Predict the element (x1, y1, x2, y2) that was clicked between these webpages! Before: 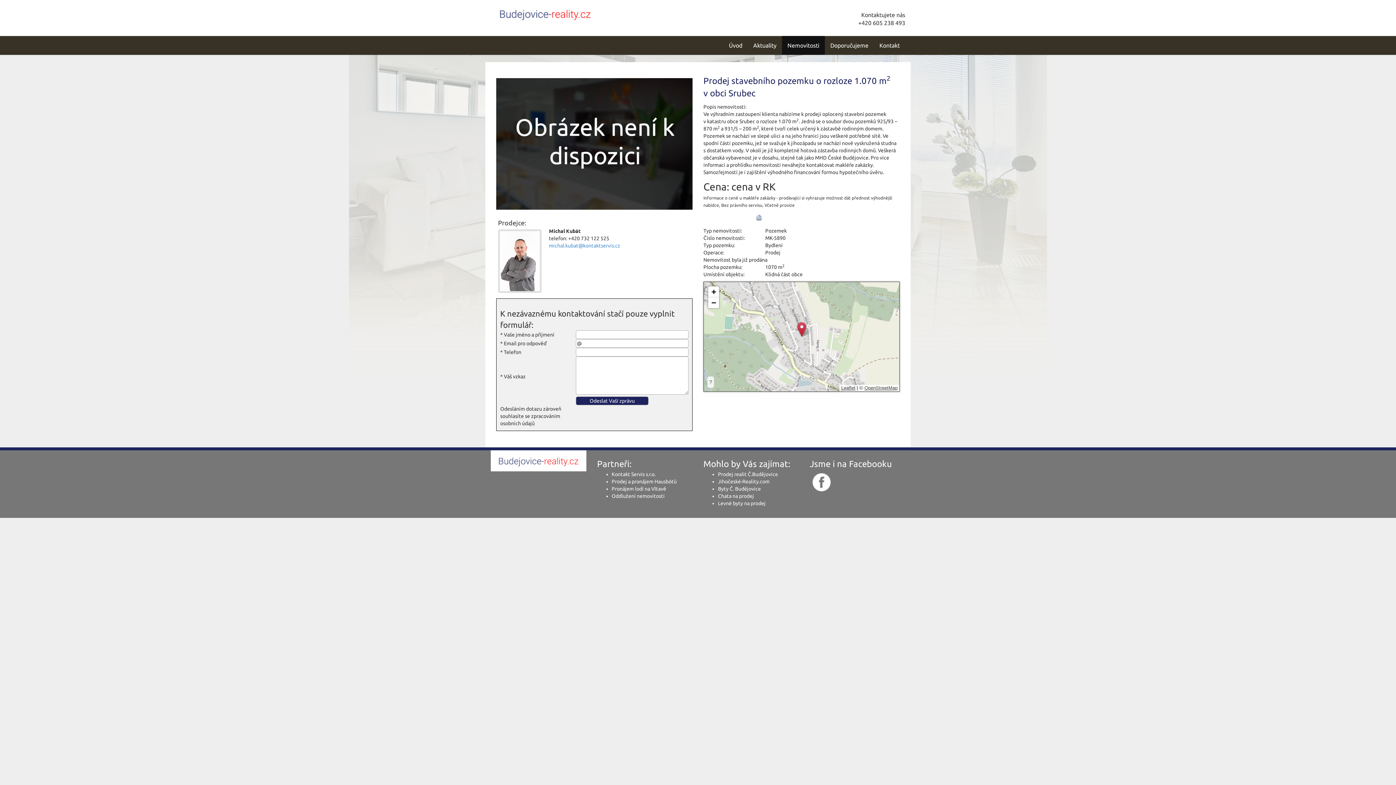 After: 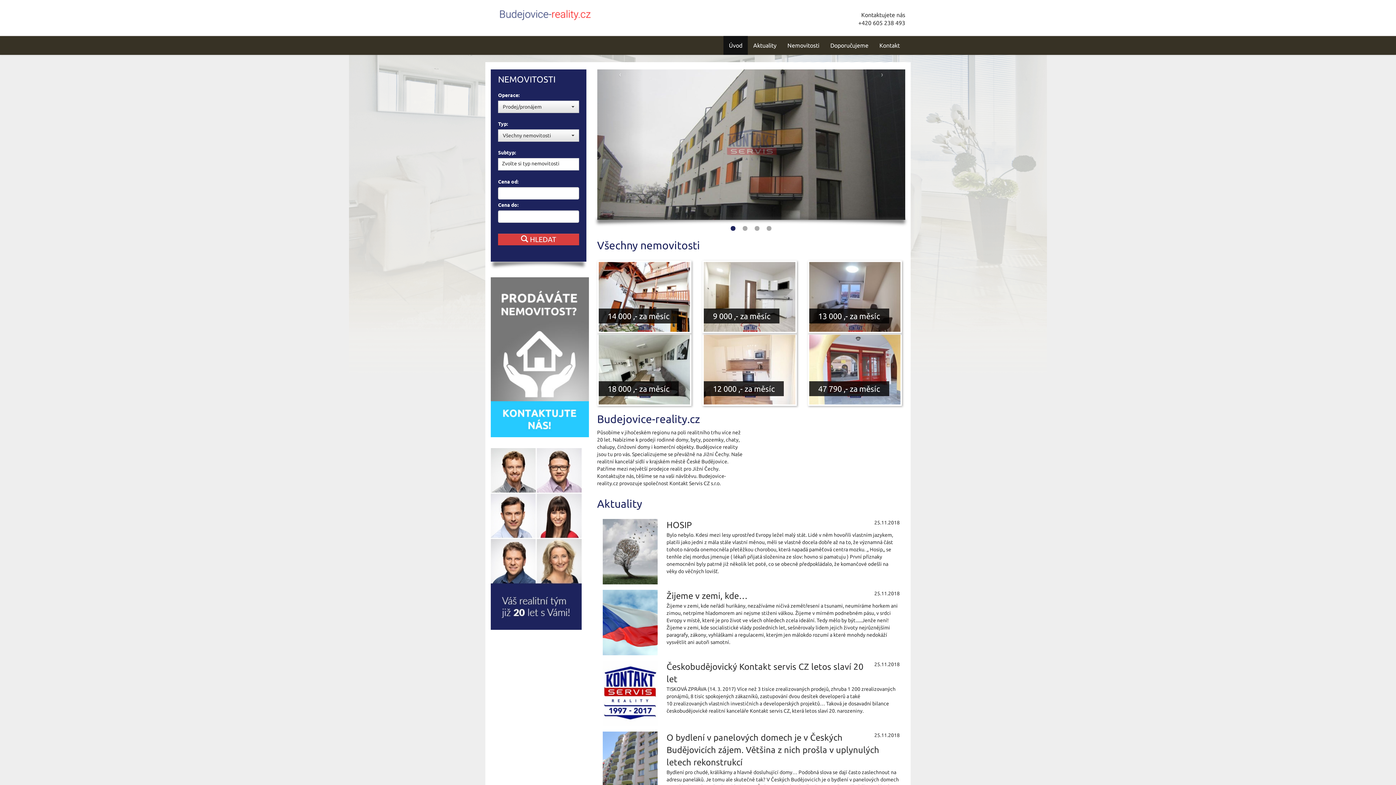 Action: bbox: (490, 10, 600, 16)